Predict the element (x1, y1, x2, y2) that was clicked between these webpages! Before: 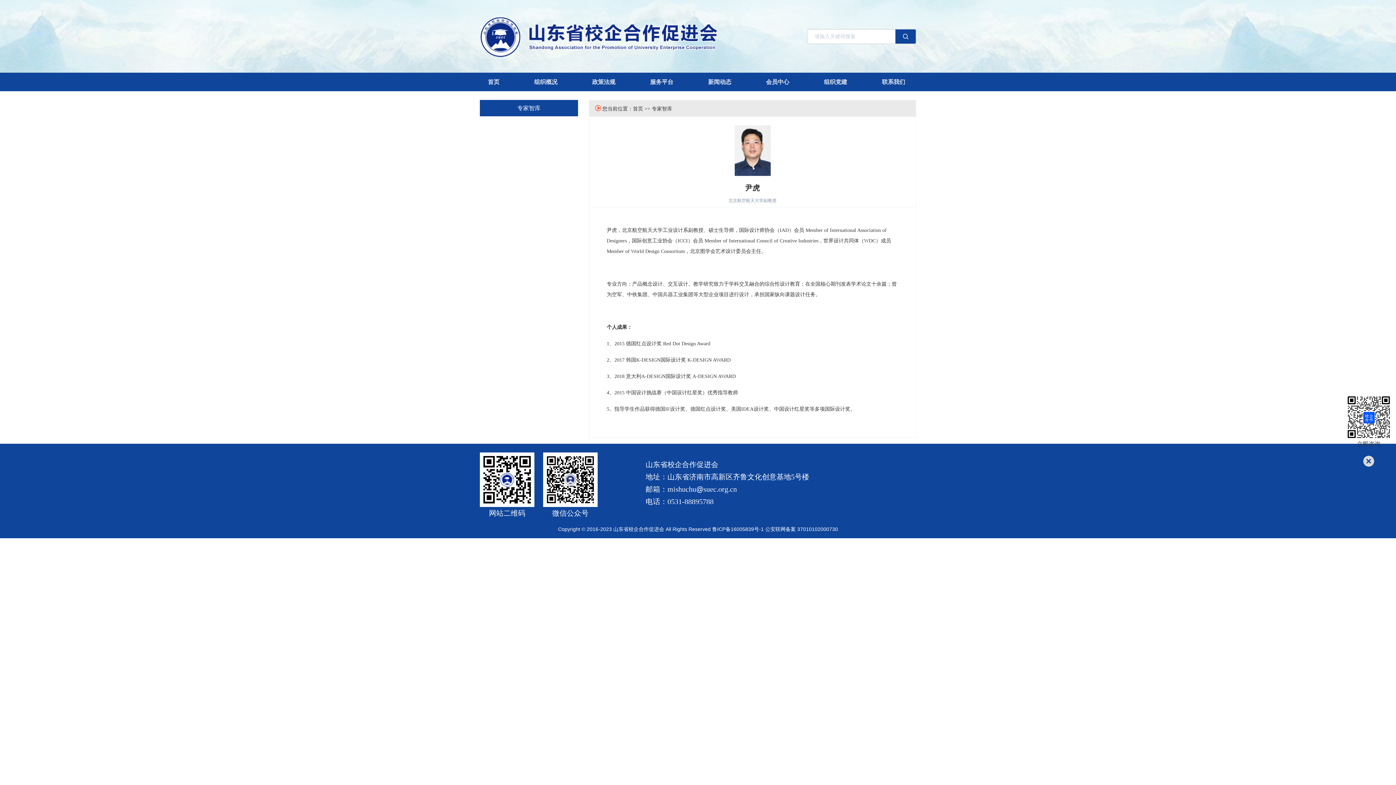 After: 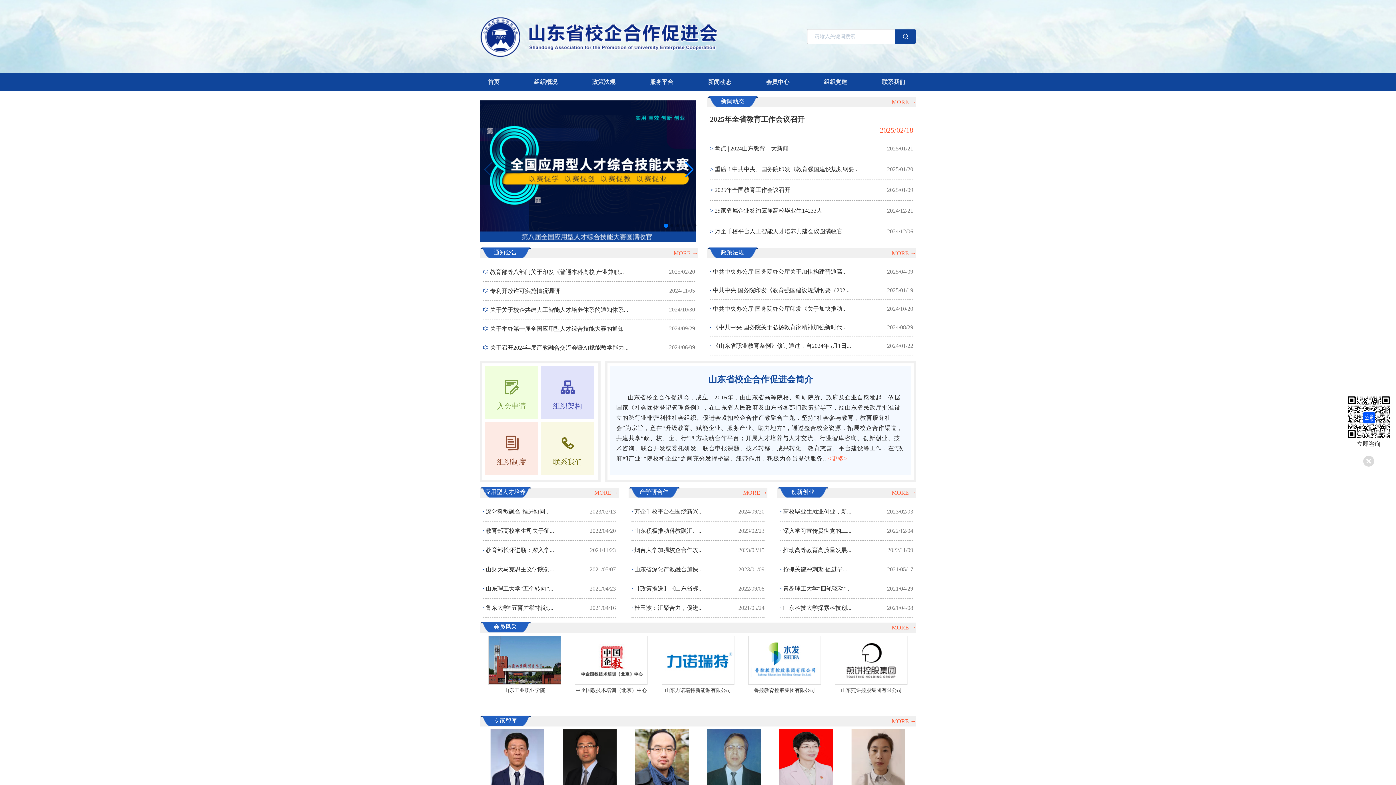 Action: bbox: (482, 72, 505, 91) label: 首页